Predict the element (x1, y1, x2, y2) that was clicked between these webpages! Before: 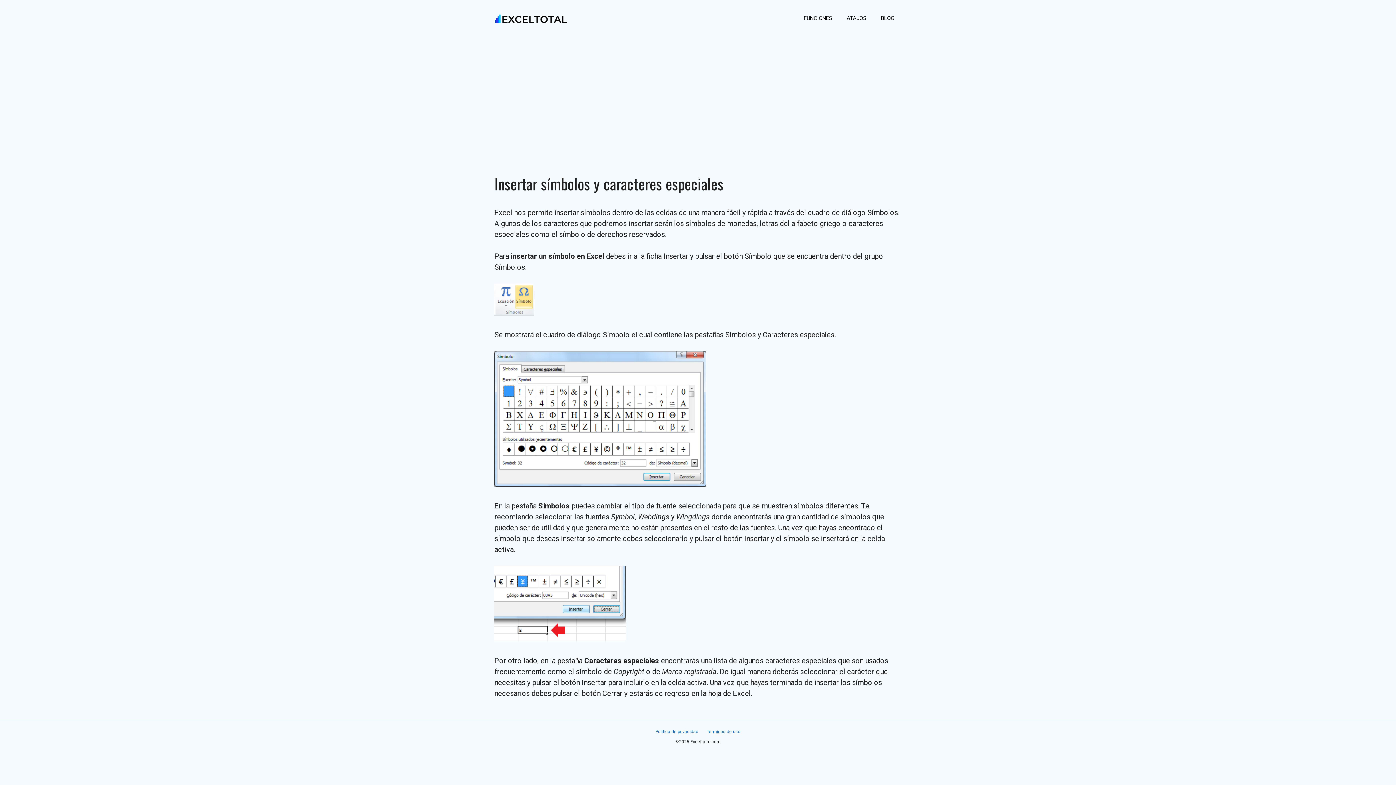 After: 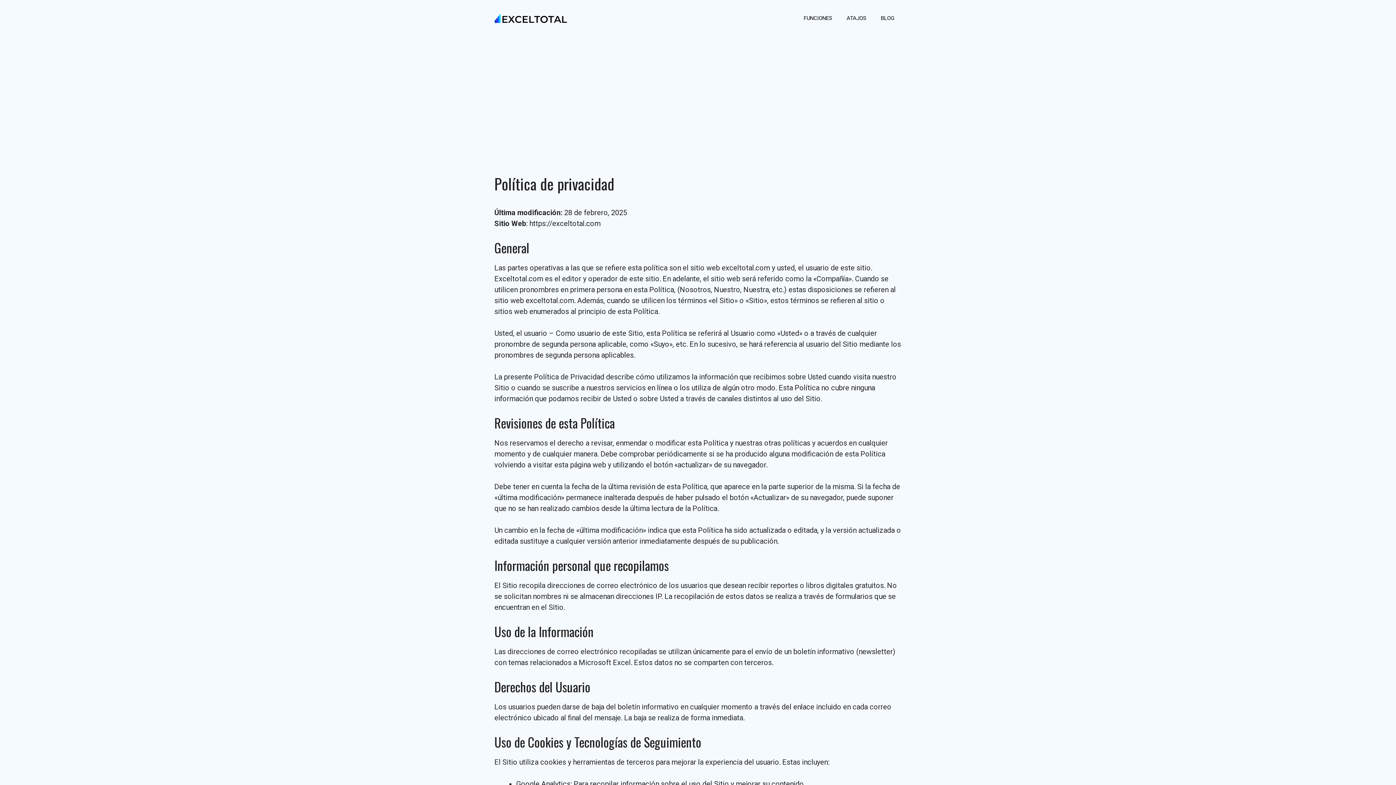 Action: label: Política de privacidad bbox: (655, 729, 698, 734)